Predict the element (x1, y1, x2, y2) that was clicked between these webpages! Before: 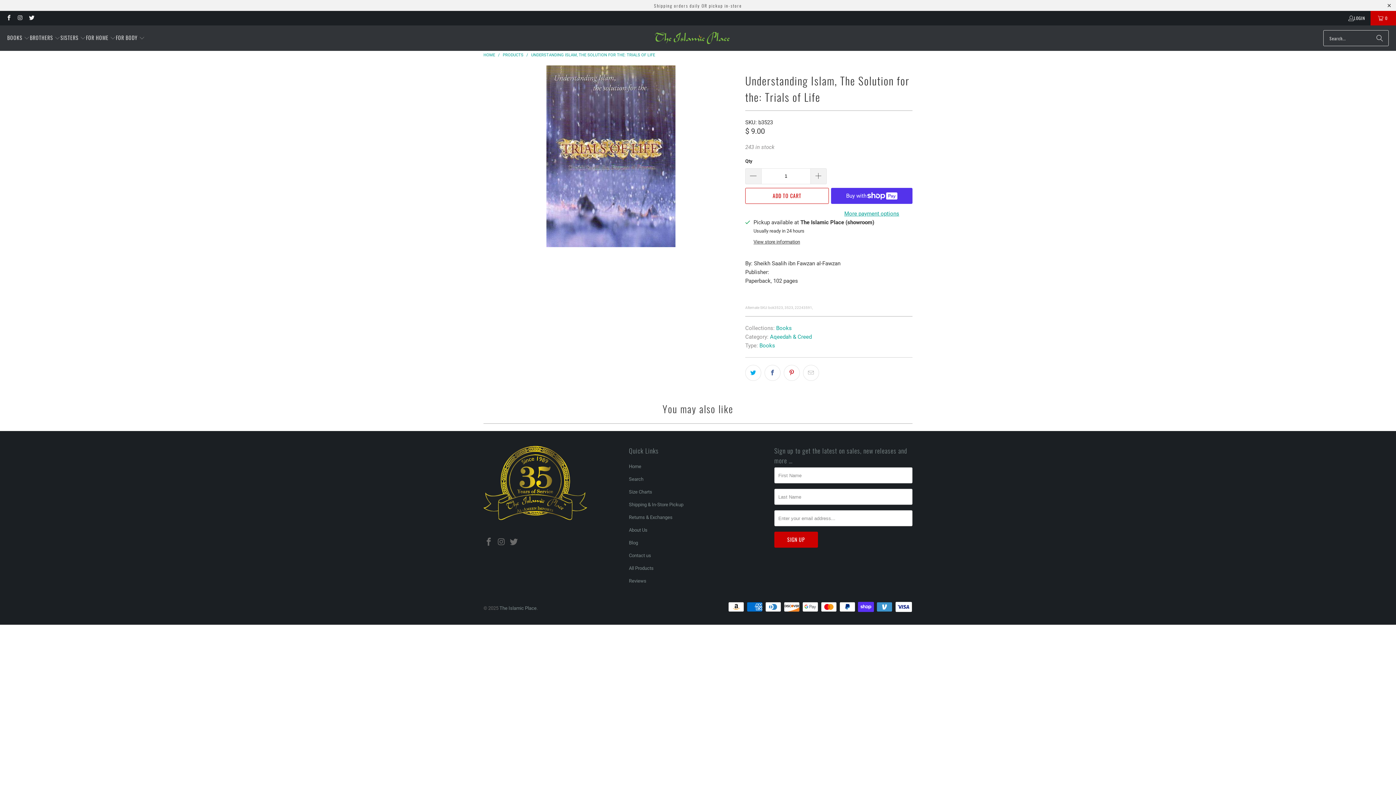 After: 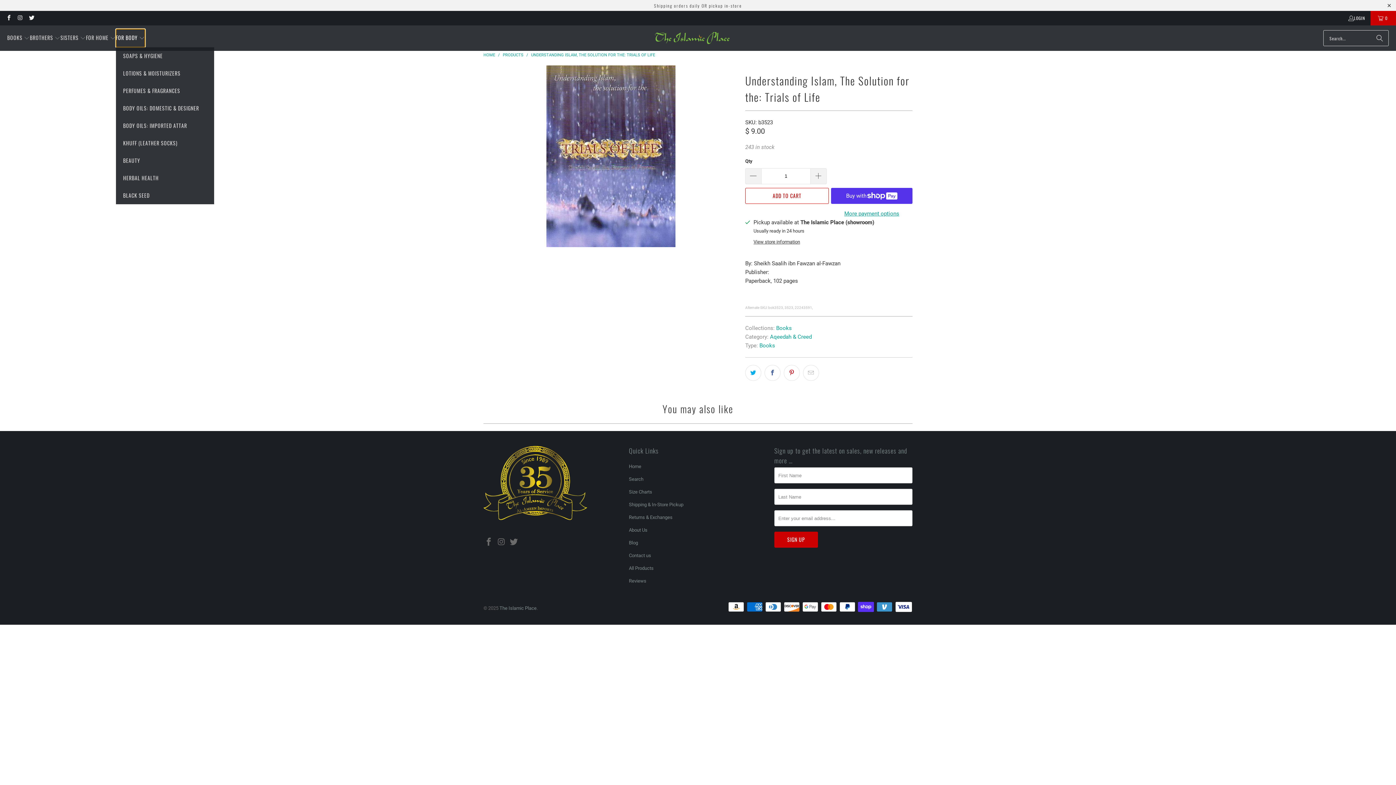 Action: label: FOR BODY  bbox: (115, 29, 145, 47)